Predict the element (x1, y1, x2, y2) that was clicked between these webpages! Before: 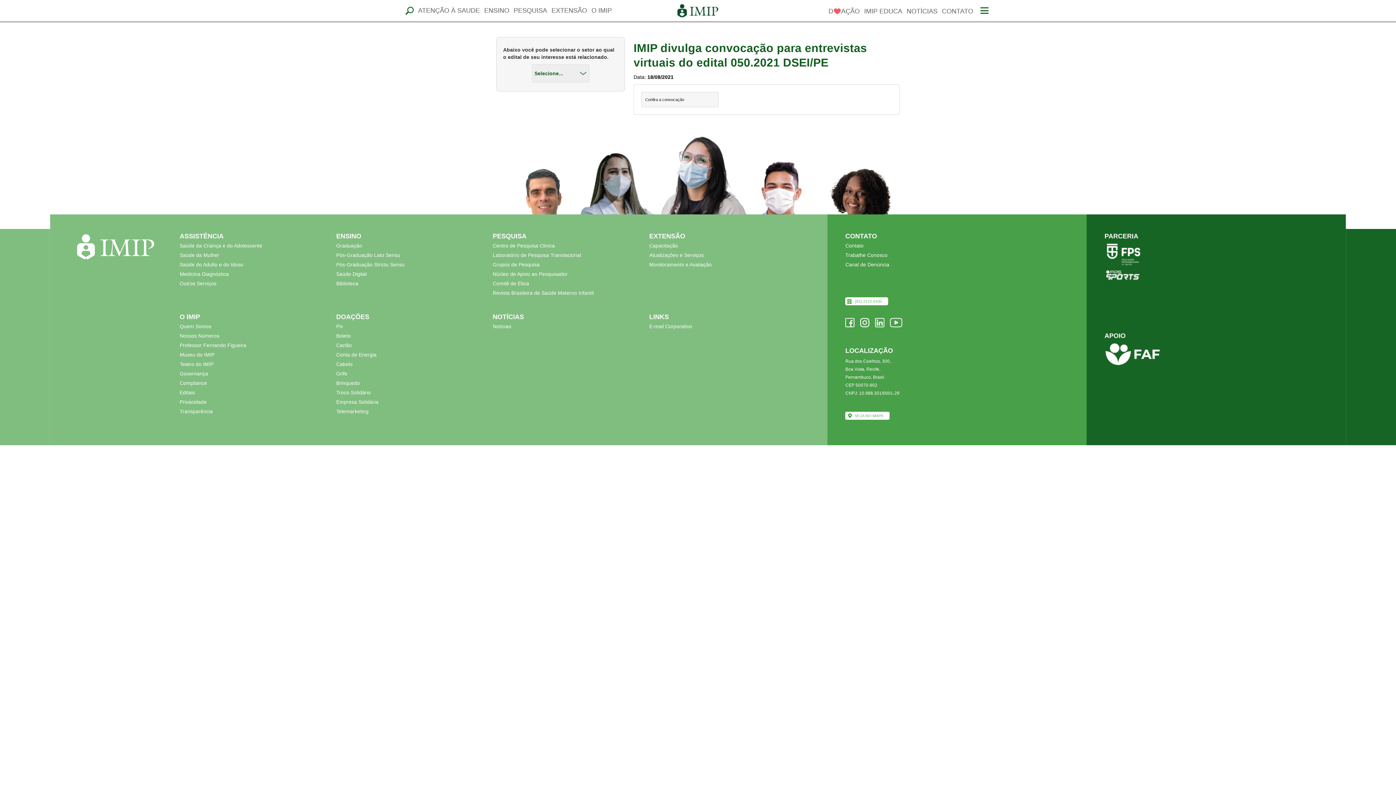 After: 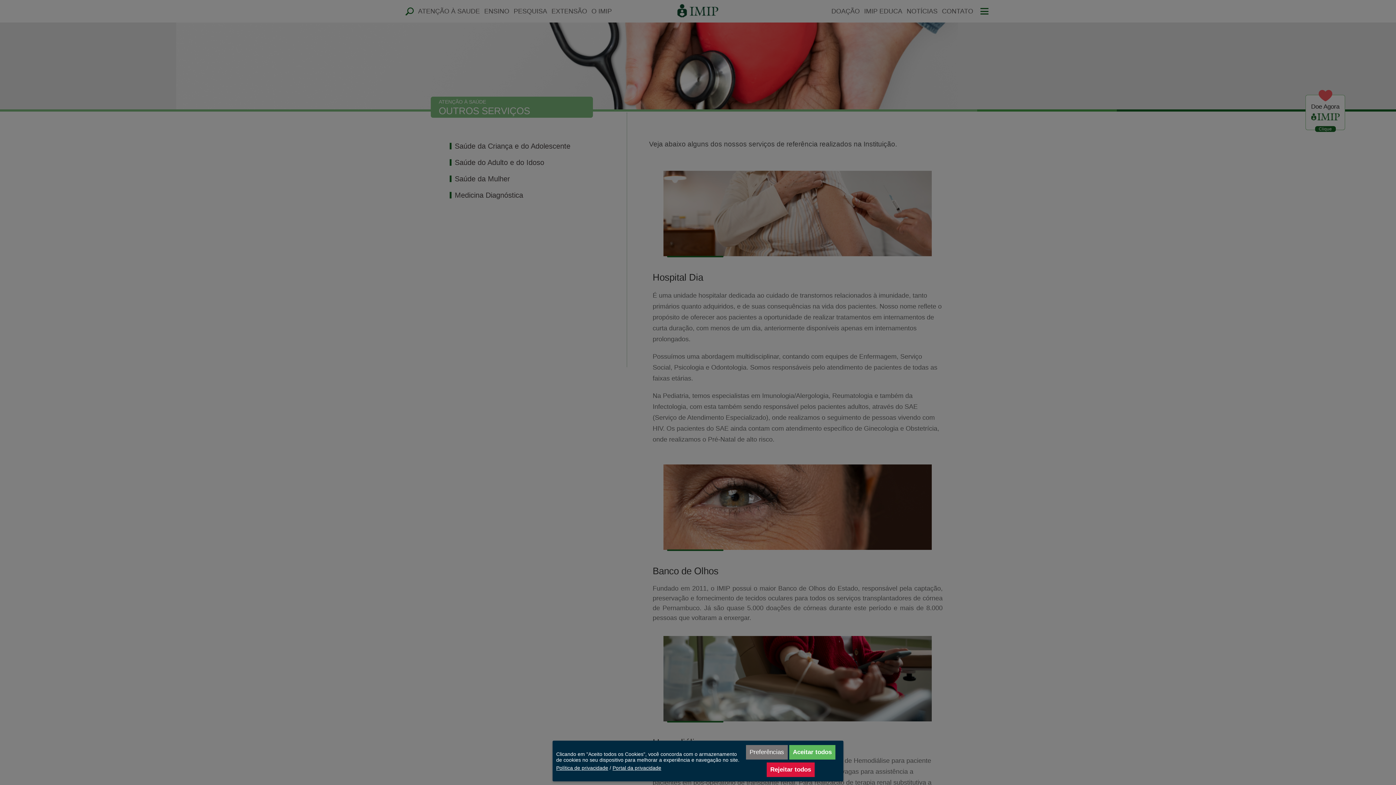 Action: bbox: (179, 280, 216, 286) label: Outros Serviços